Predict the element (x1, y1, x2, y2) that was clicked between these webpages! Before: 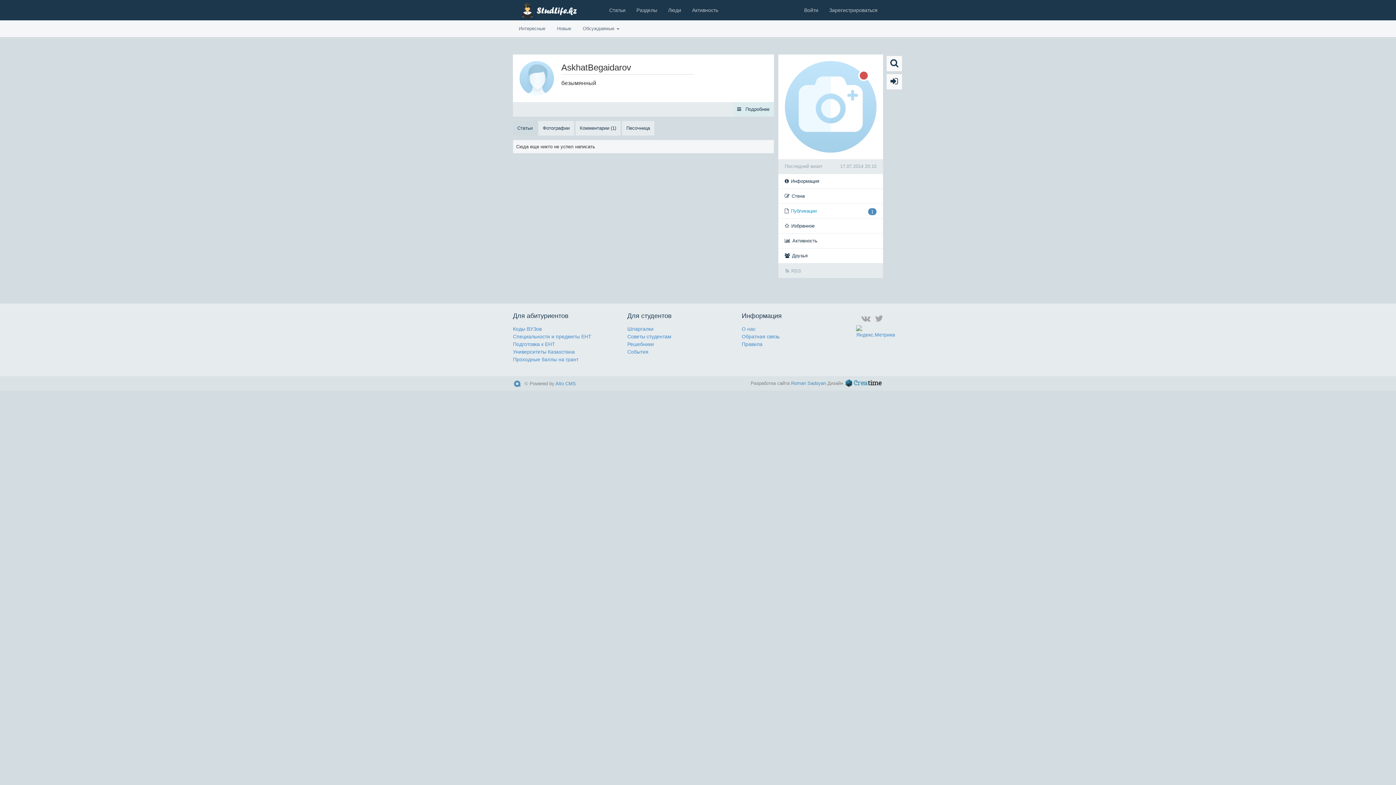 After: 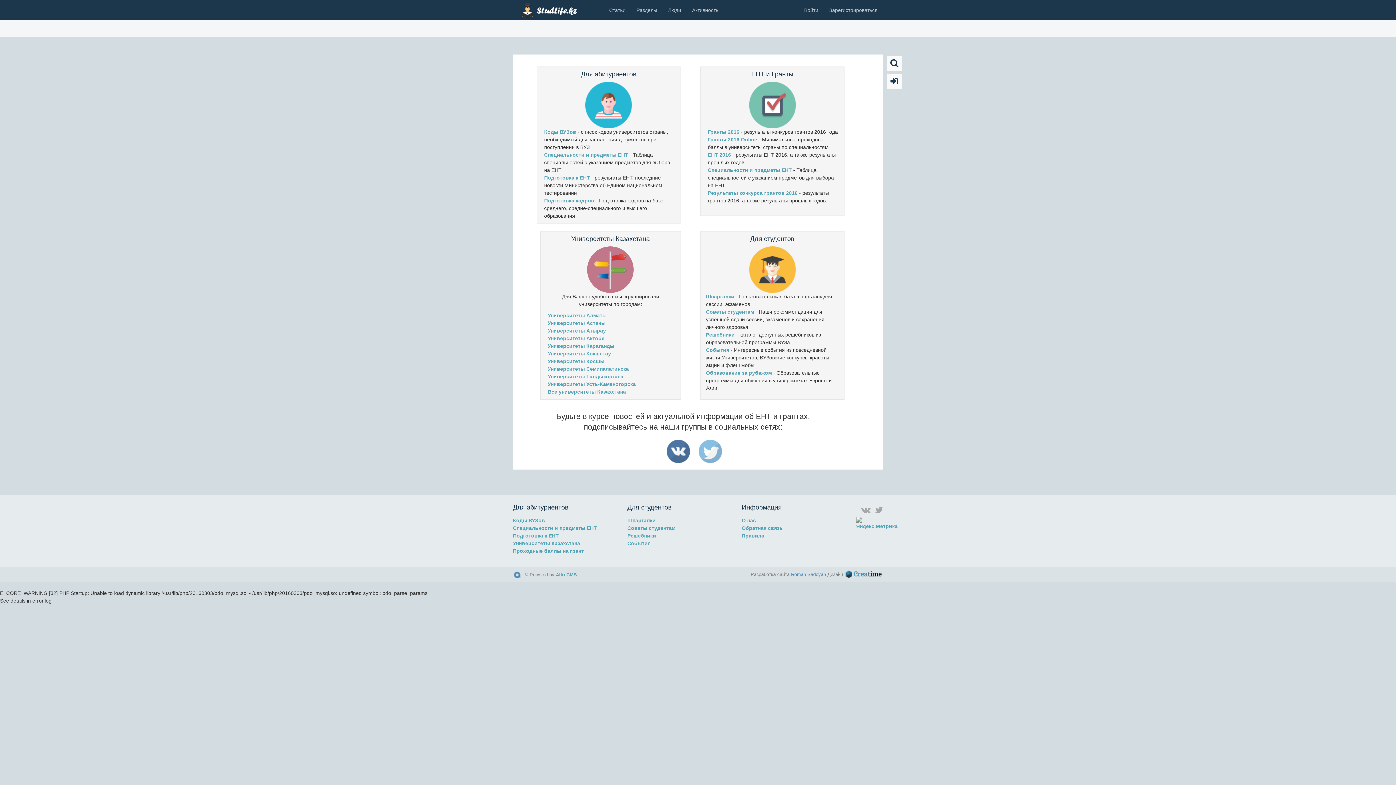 Action: bbox: (513, 20, 551, 37) label: Интересные